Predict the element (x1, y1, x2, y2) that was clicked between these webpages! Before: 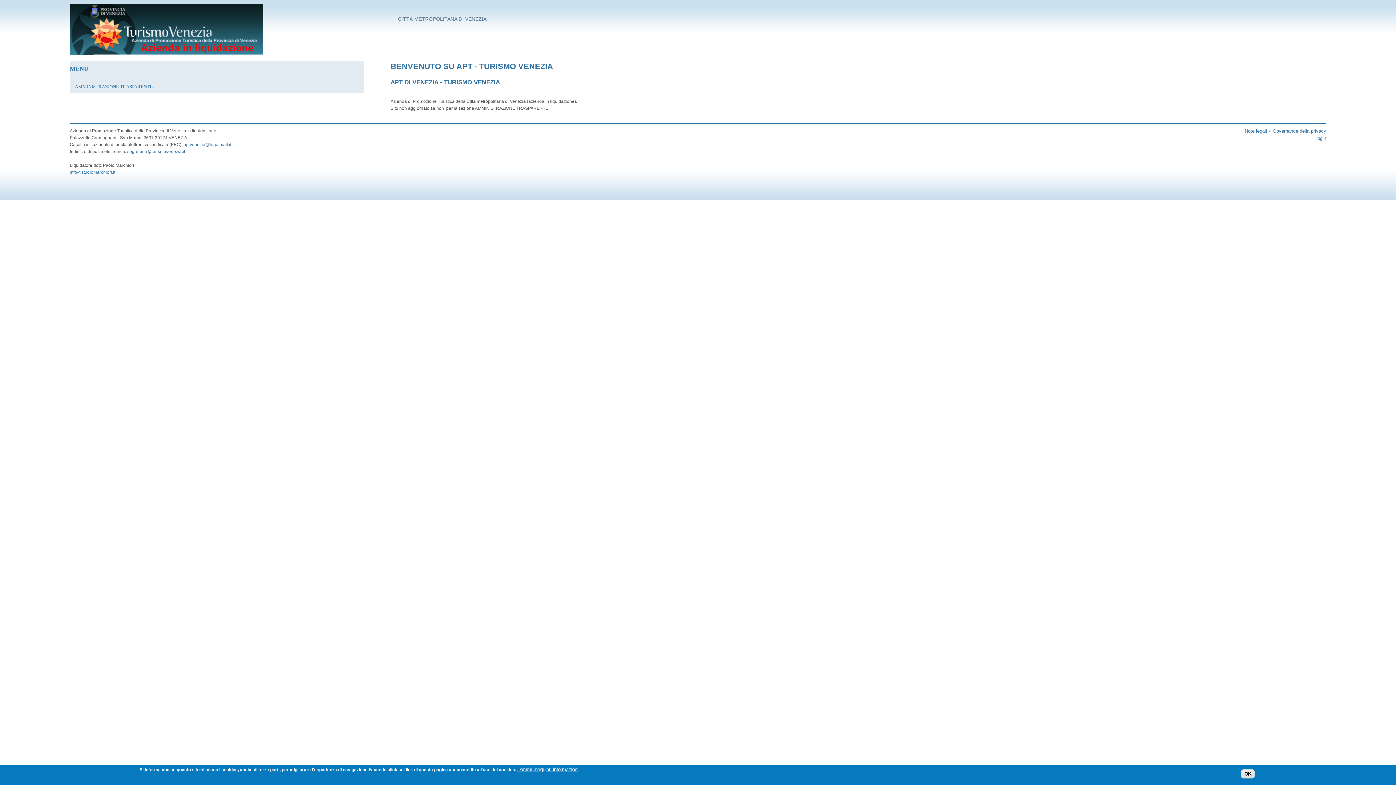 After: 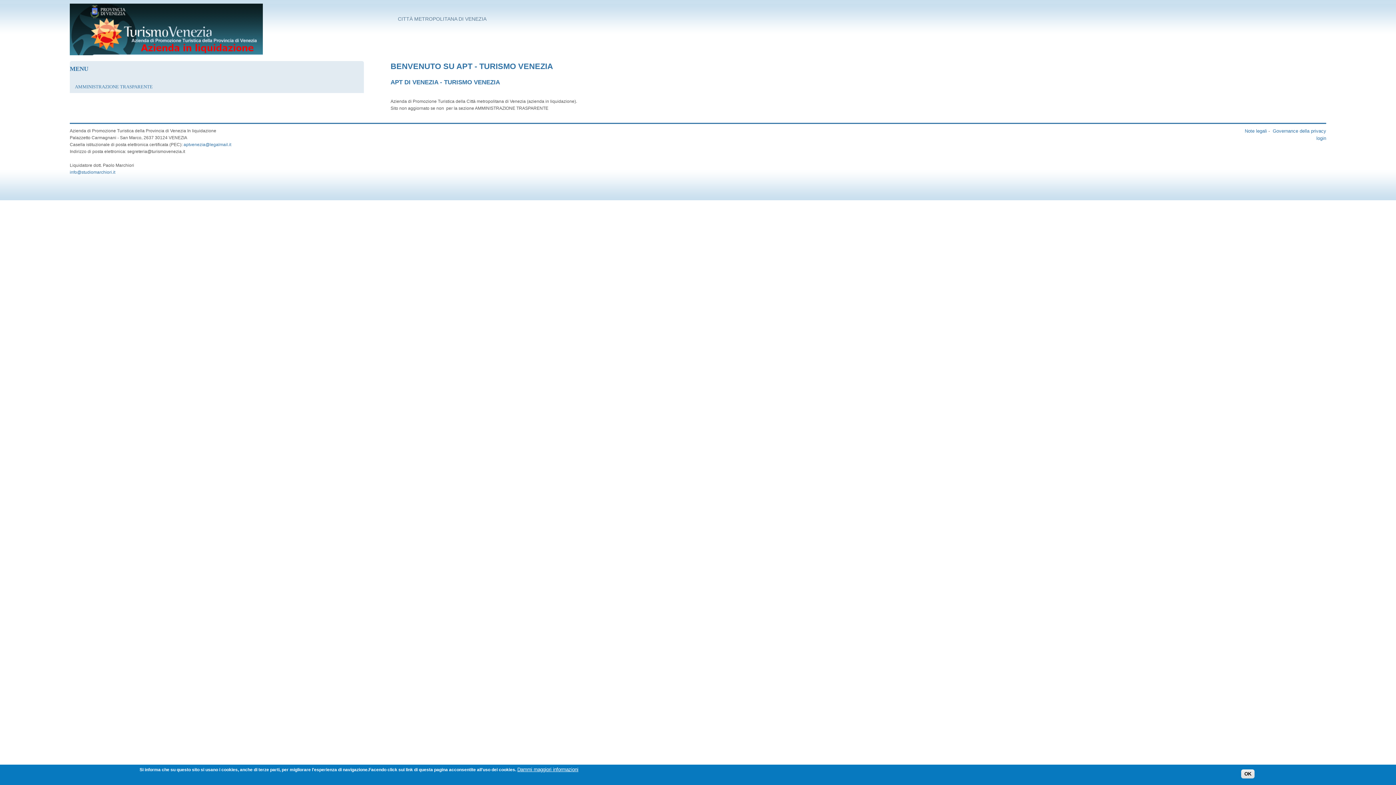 Action: label: segreteria@turismovenezia.it bbox: (127, 149, 185, 154)